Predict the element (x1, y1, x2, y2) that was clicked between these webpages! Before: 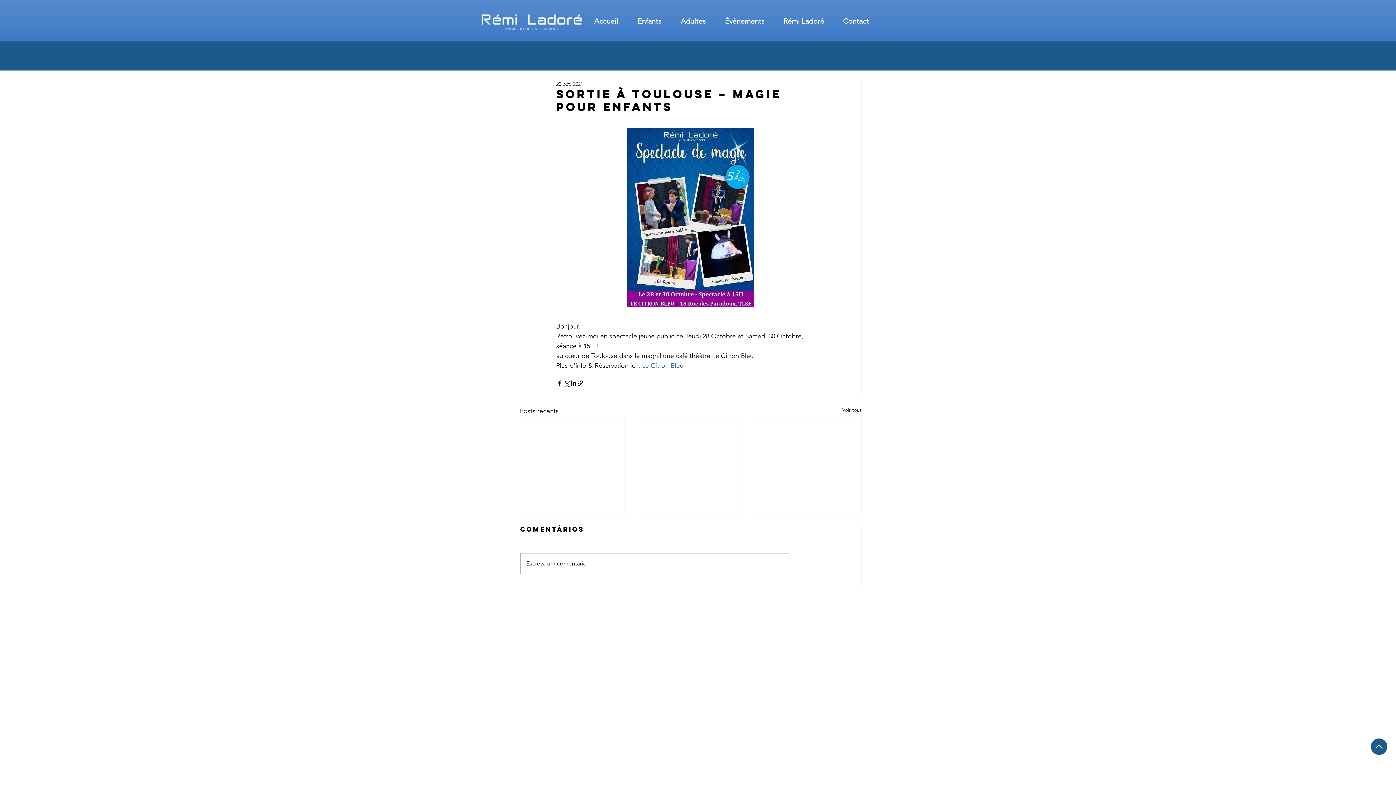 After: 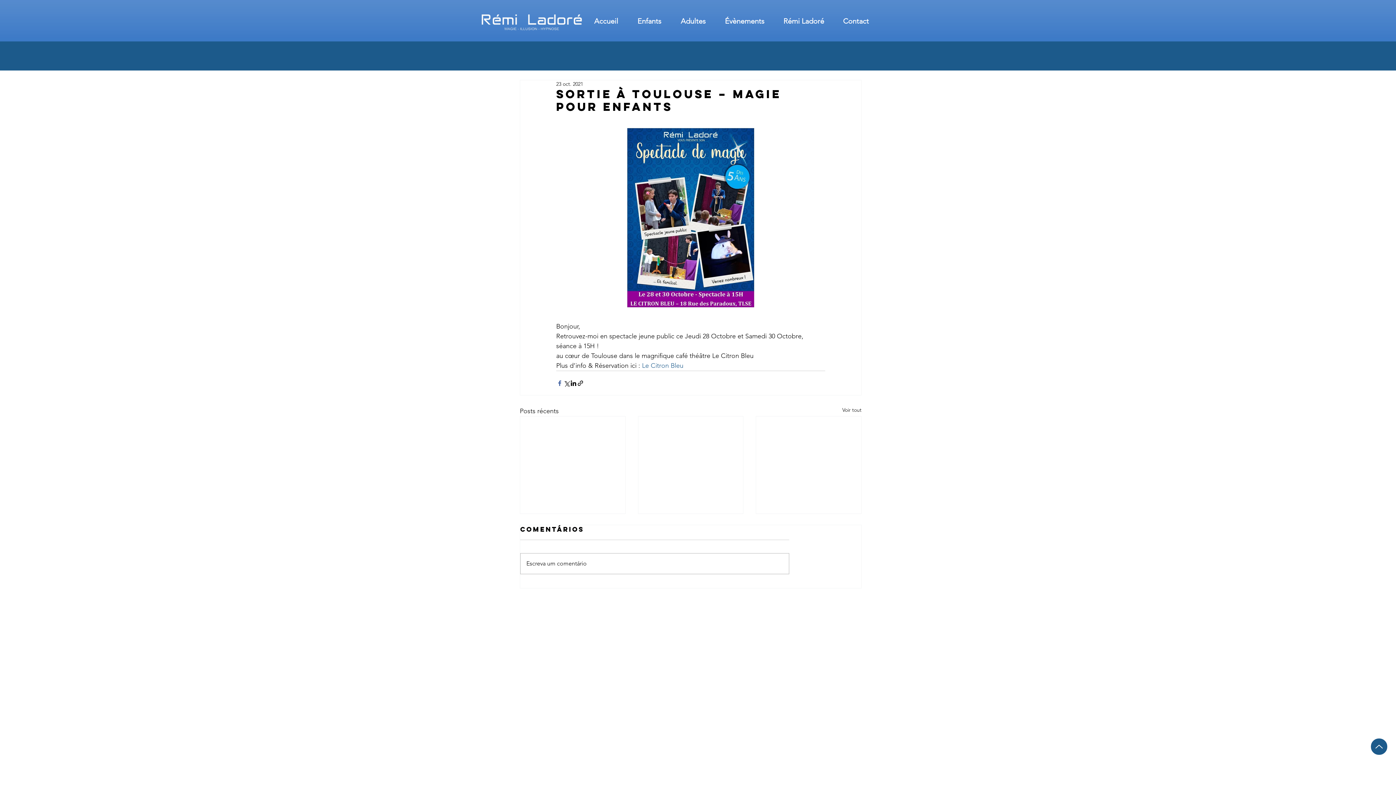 Action: label: Partager via Facebook bbox: (556, 379, 563, 386)